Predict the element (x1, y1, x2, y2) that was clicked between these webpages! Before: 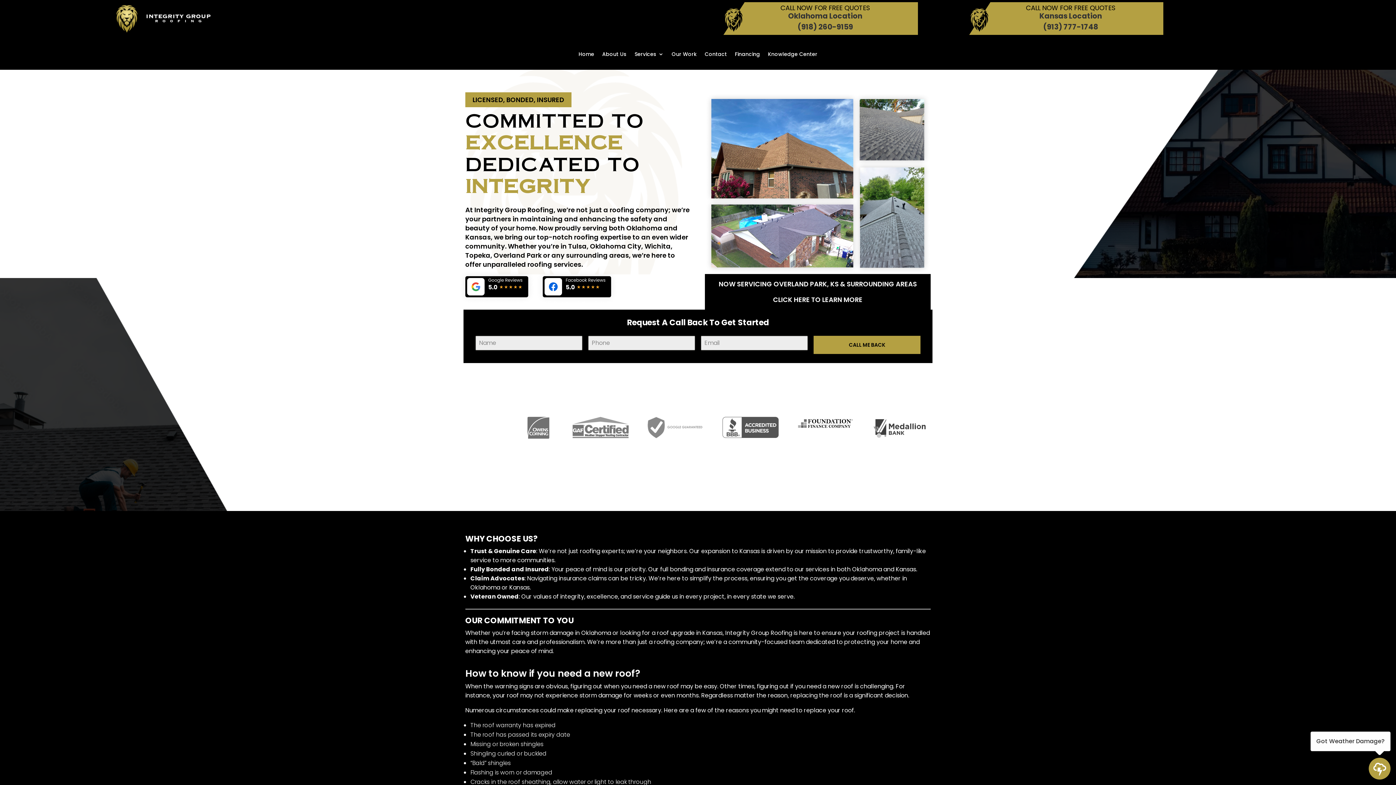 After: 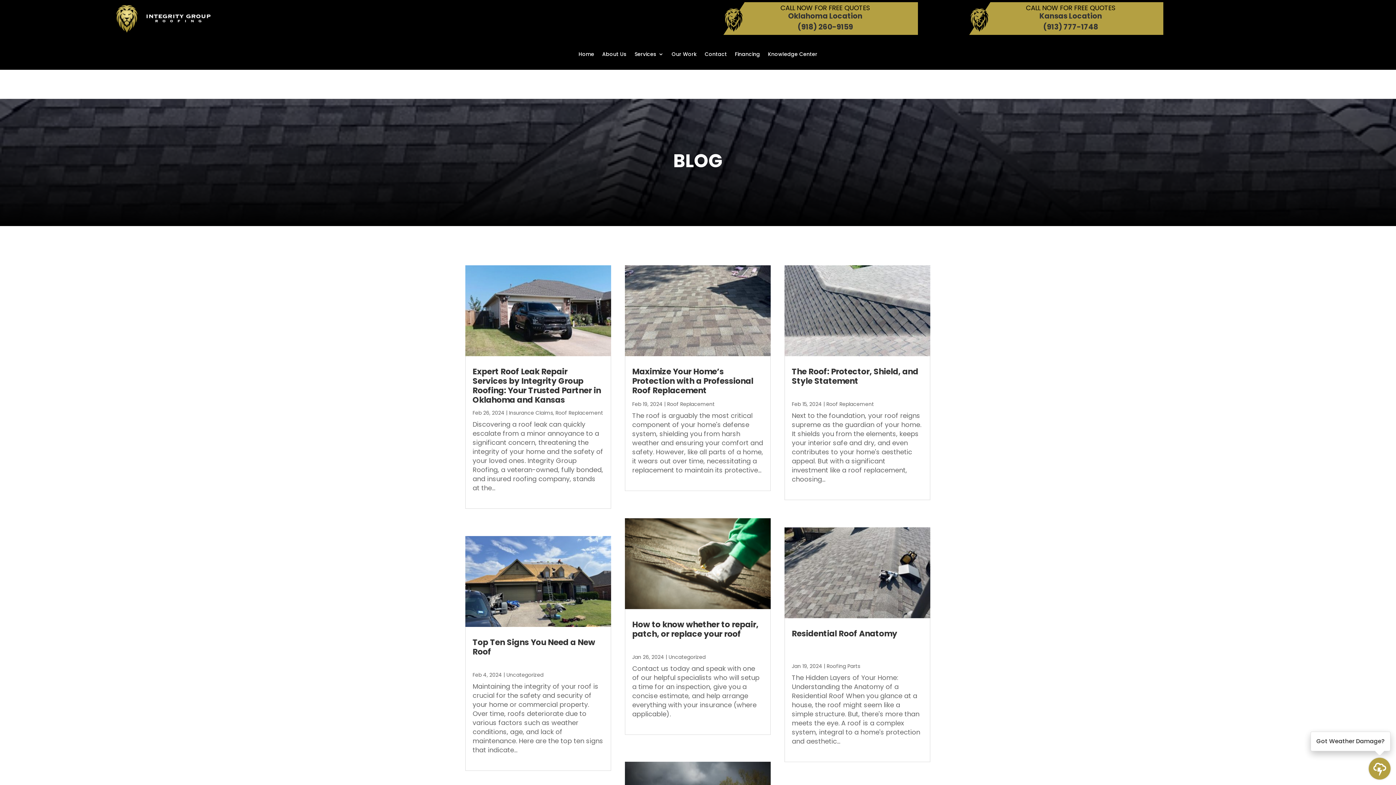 Action: label: Knowledge Center bbox: (768, 51, 817, 59)